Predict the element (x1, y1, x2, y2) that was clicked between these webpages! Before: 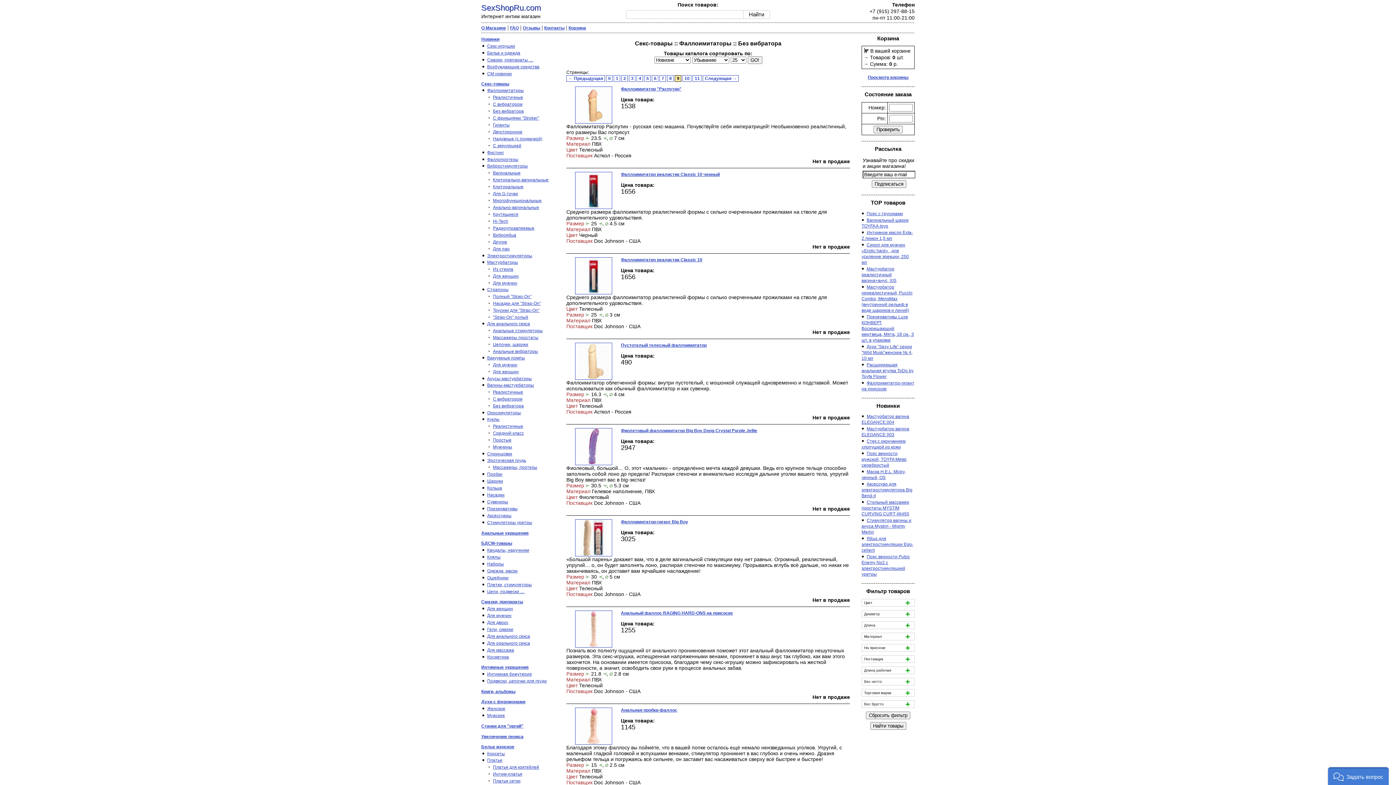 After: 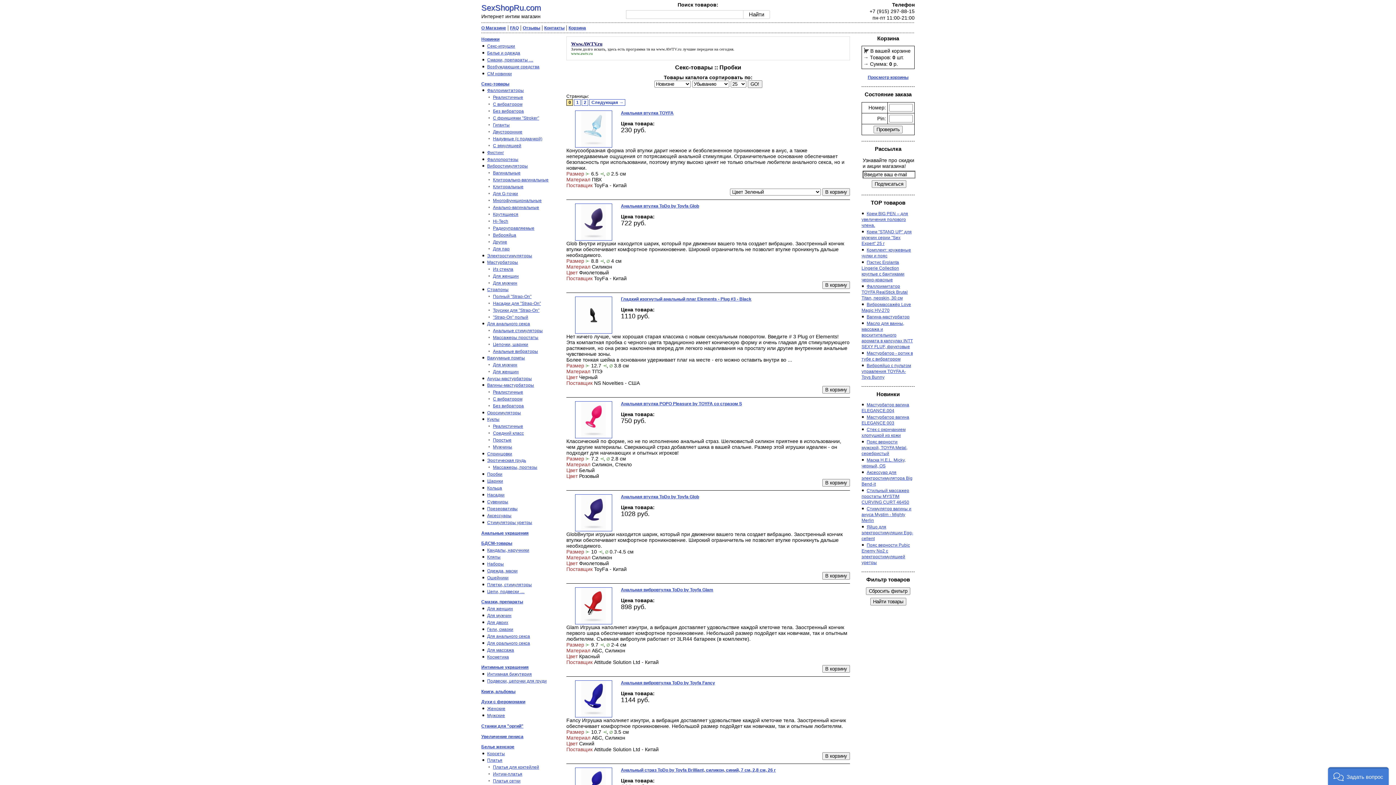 Action: bbox: (487, 472, 502, 477) label: Пробки